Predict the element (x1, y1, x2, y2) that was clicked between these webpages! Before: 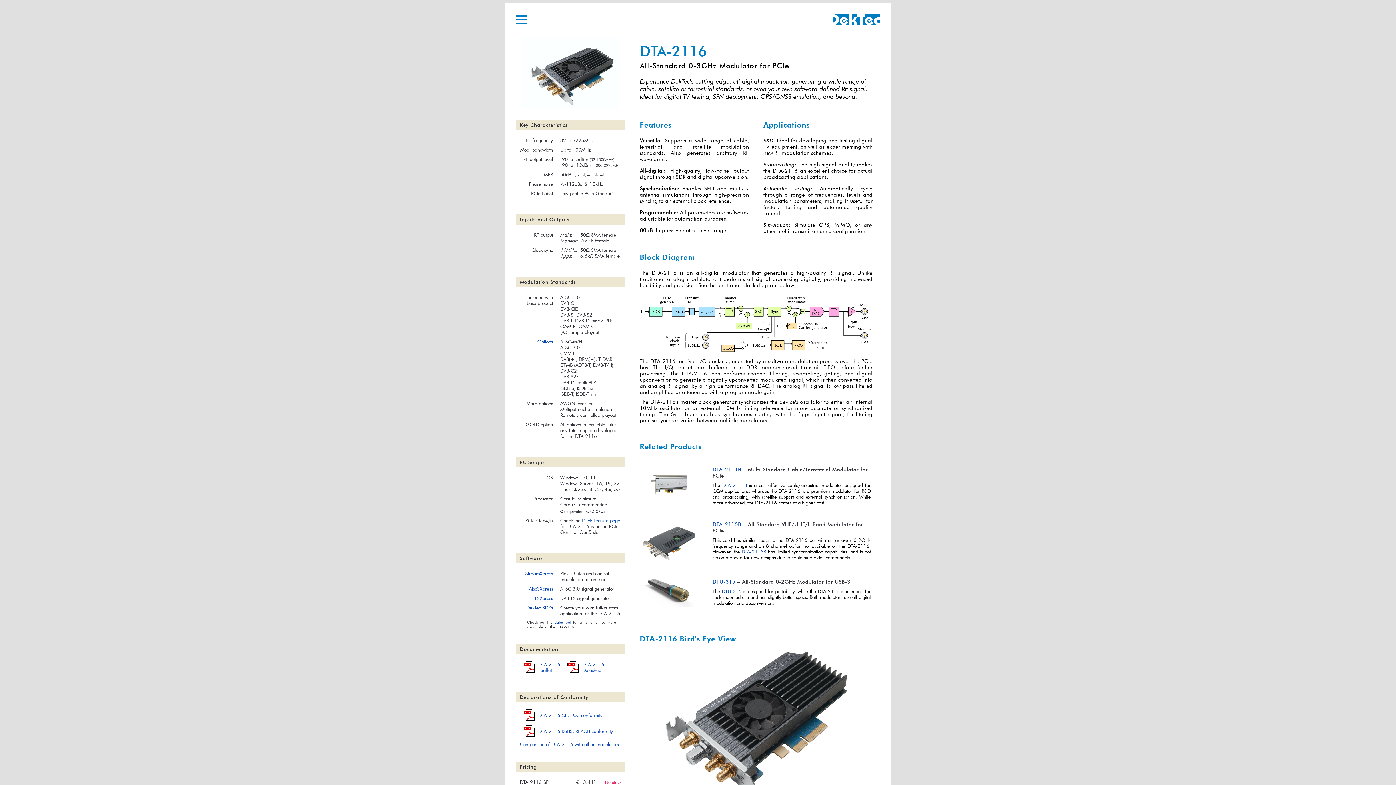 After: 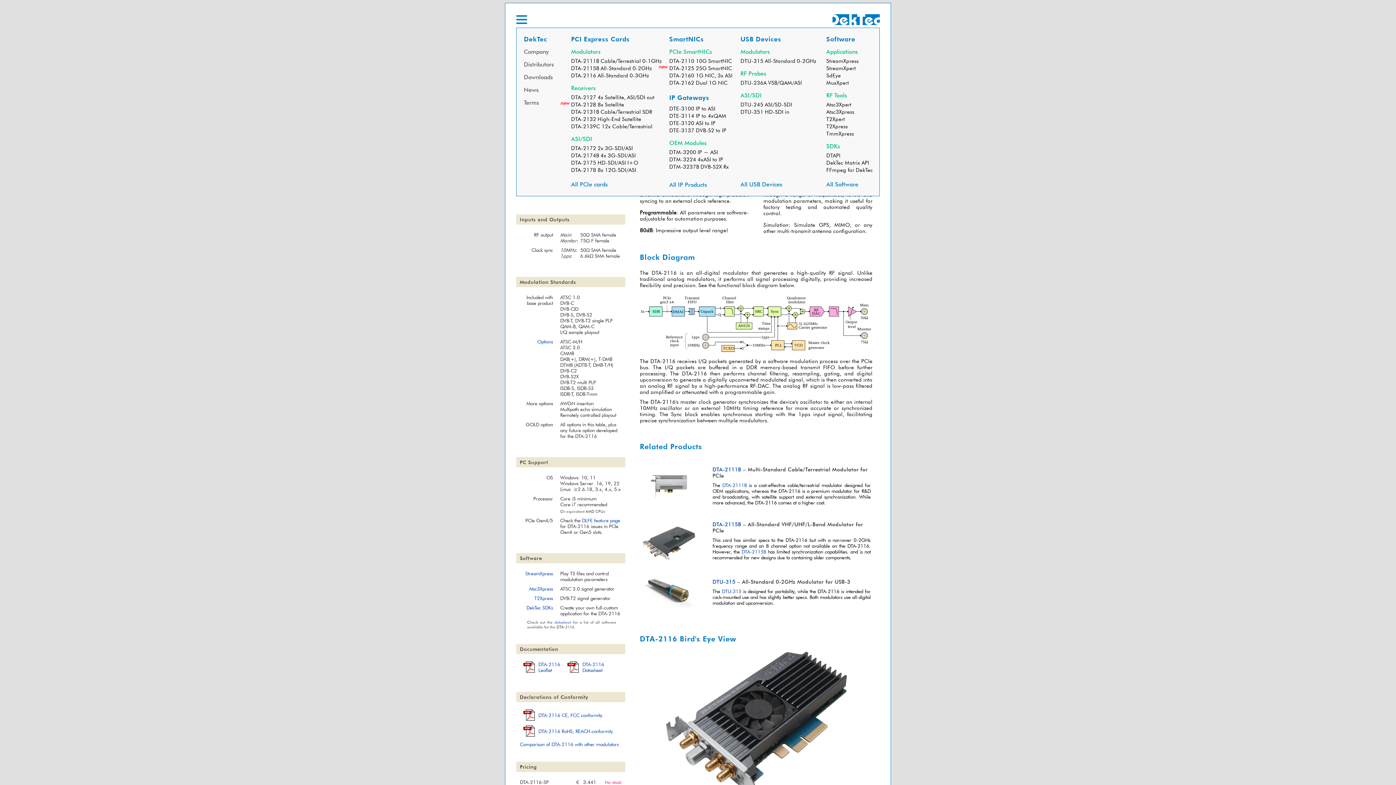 Action: bbox: (516, 20, 530, 26)